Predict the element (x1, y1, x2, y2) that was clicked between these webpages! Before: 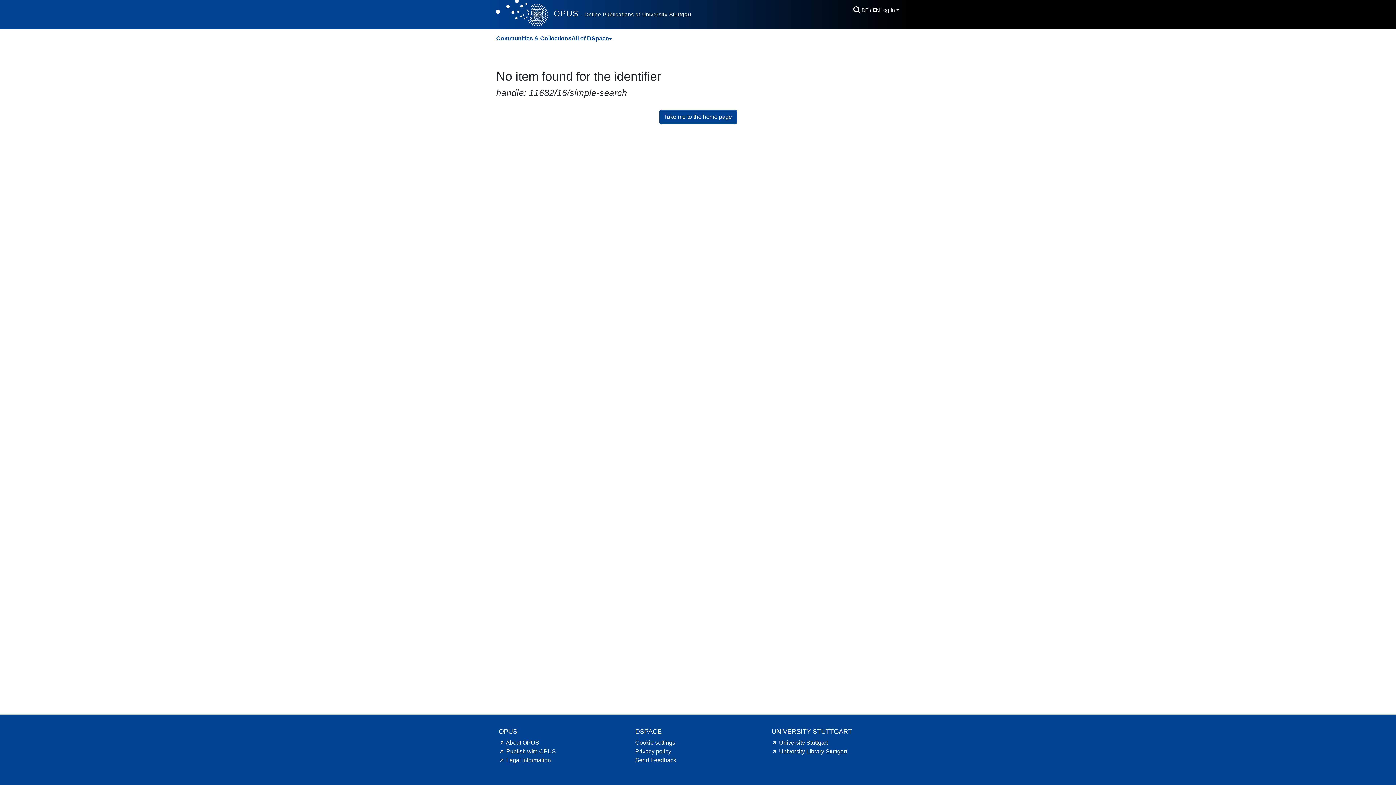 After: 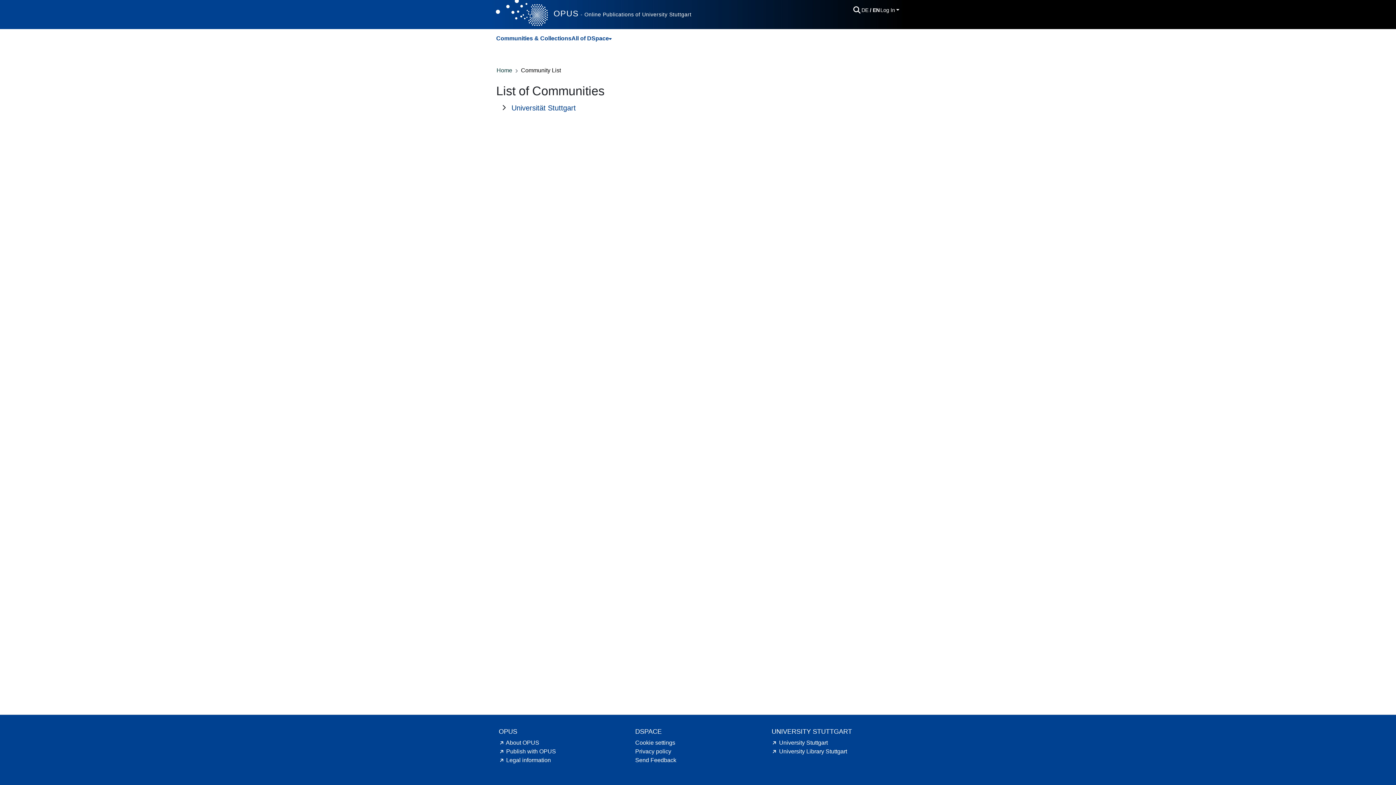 Action: label: Communities & Collections bbox: (496, 31, 571, 45)